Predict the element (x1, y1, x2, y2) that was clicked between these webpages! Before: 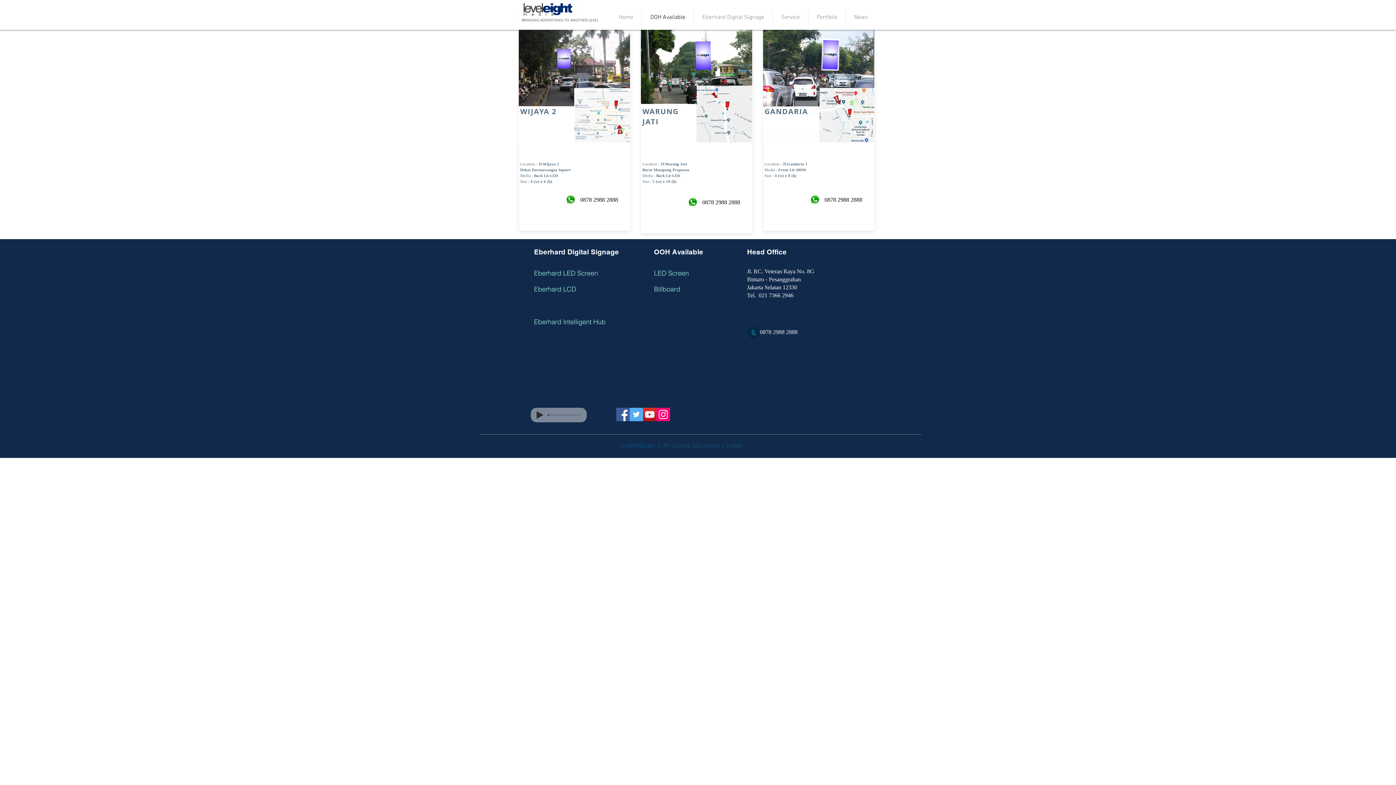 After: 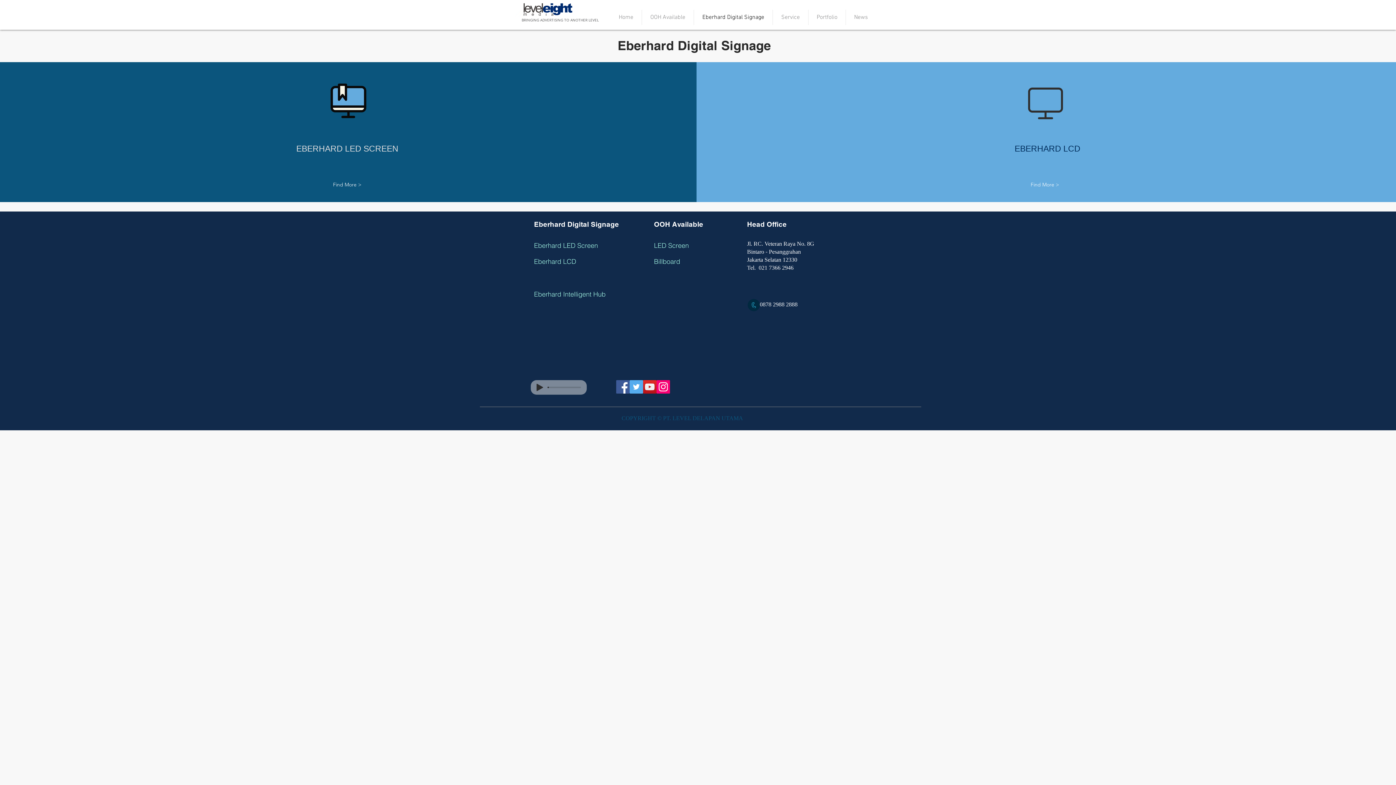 Action: label: Eberhard Digital Signage bbox: (694, 9, 772, 25)